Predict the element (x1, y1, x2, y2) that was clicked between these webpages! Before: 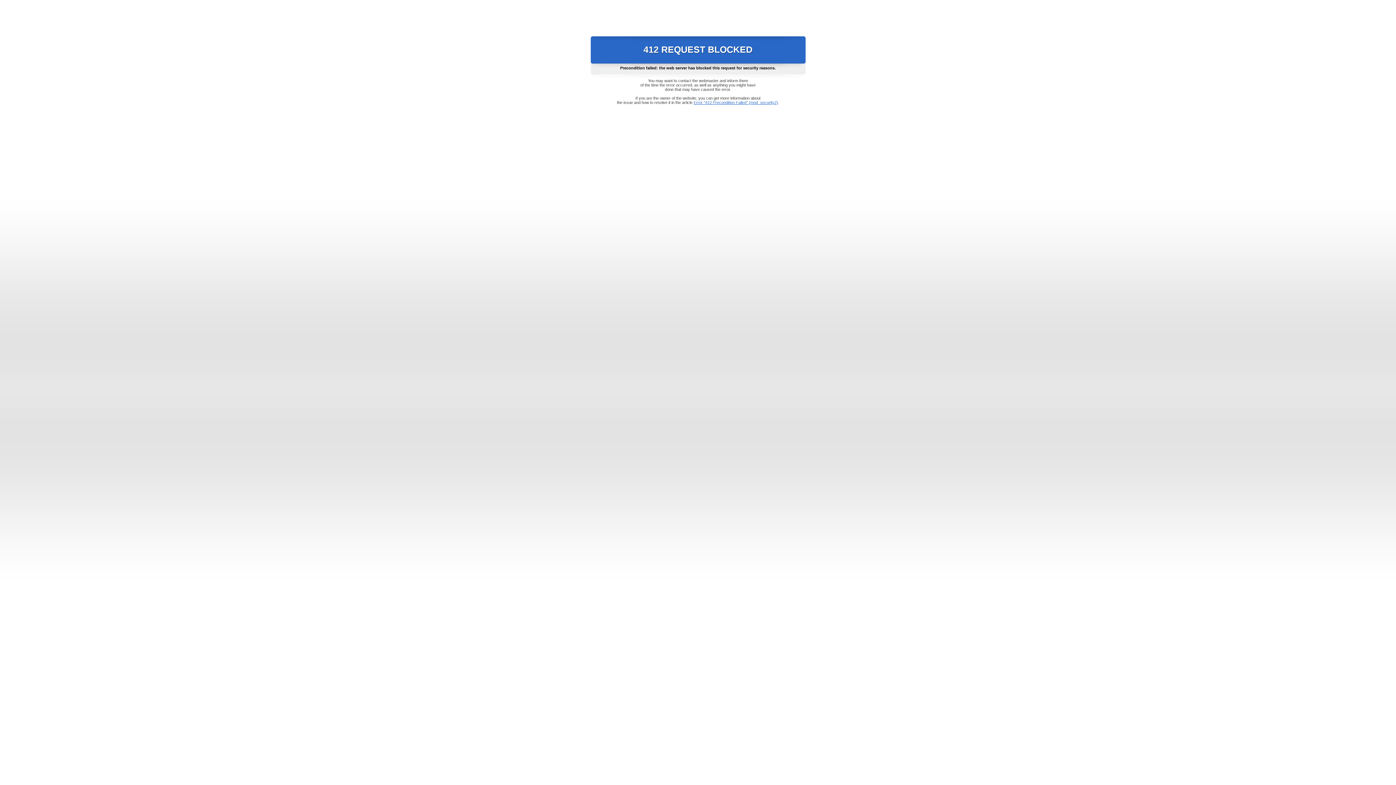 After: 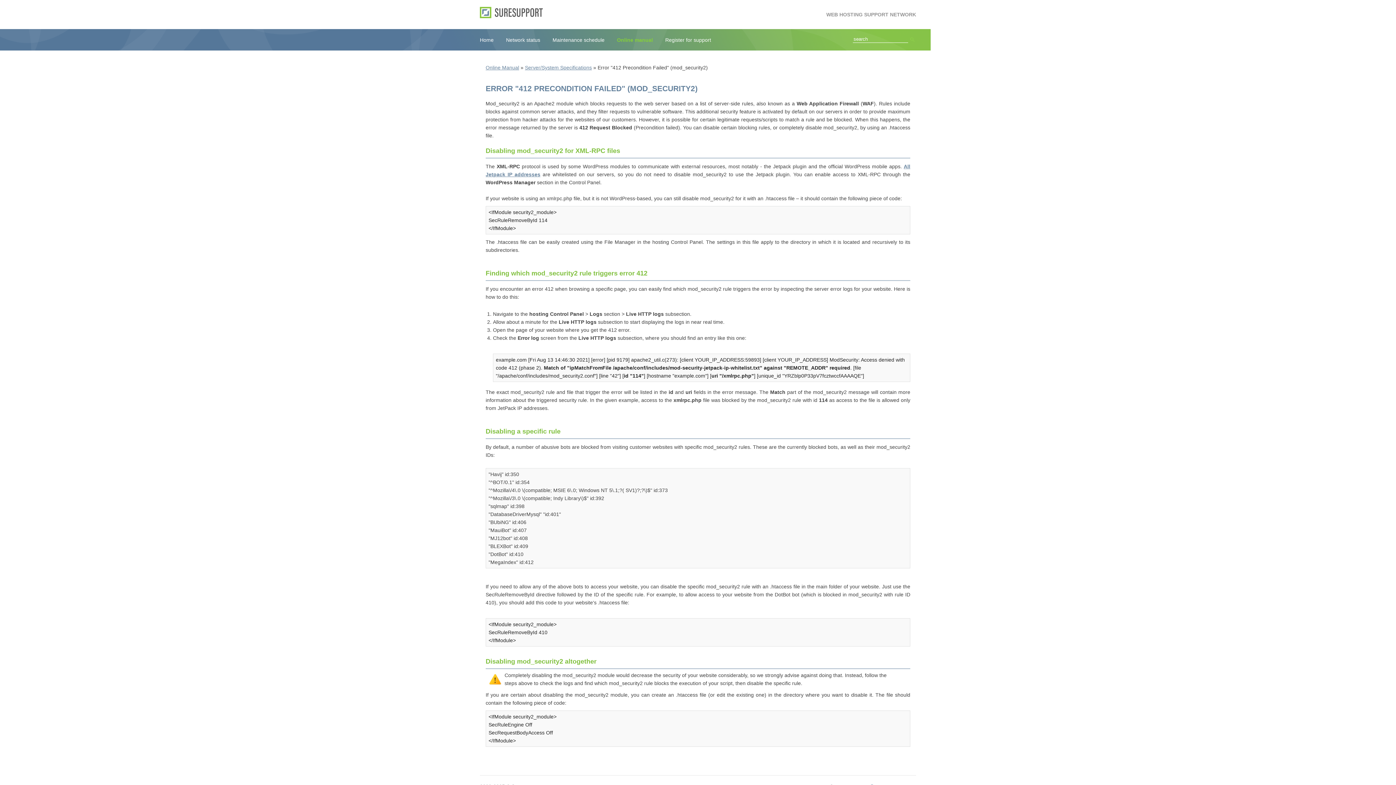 Action: label: Error "412 Precondition Failed" (mod_security2) bbox: (693, 100, 778, 104)